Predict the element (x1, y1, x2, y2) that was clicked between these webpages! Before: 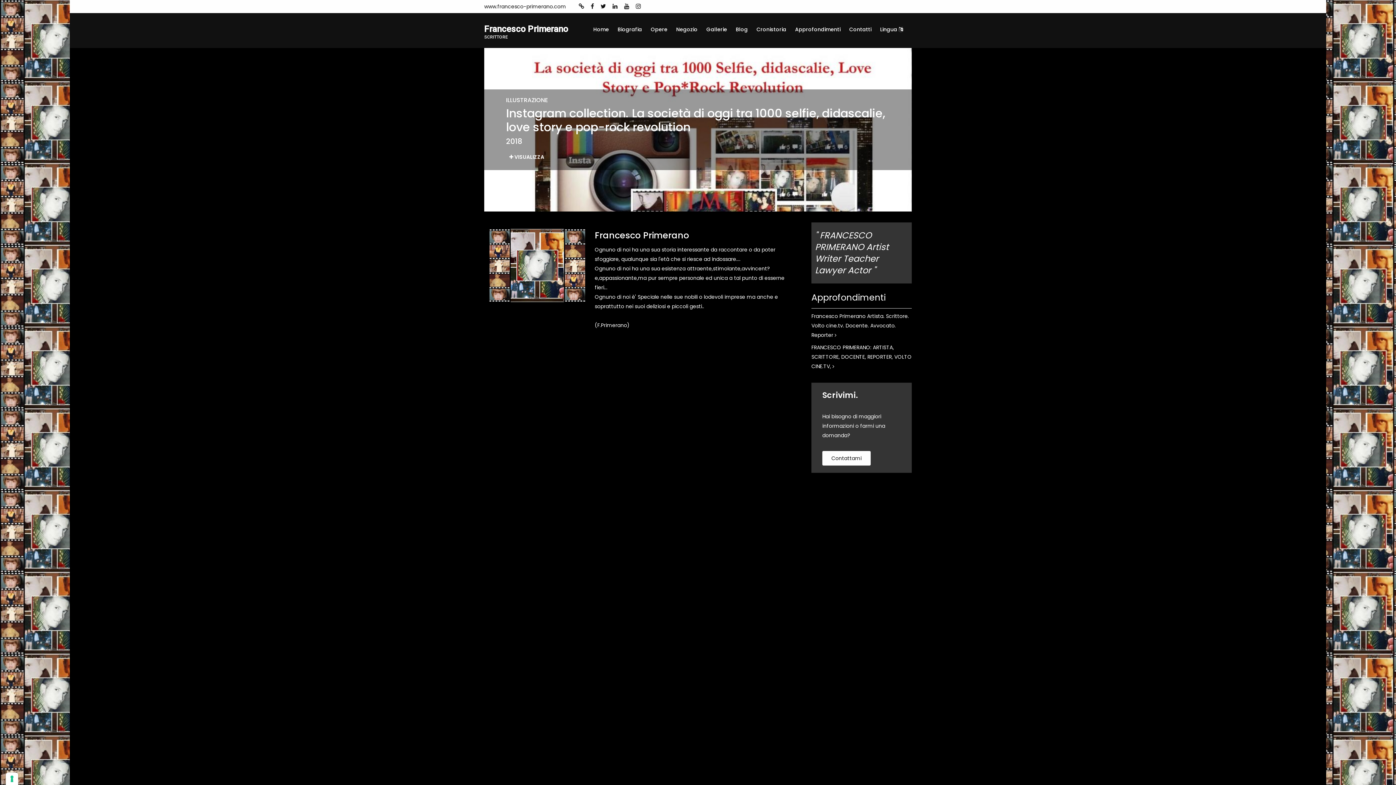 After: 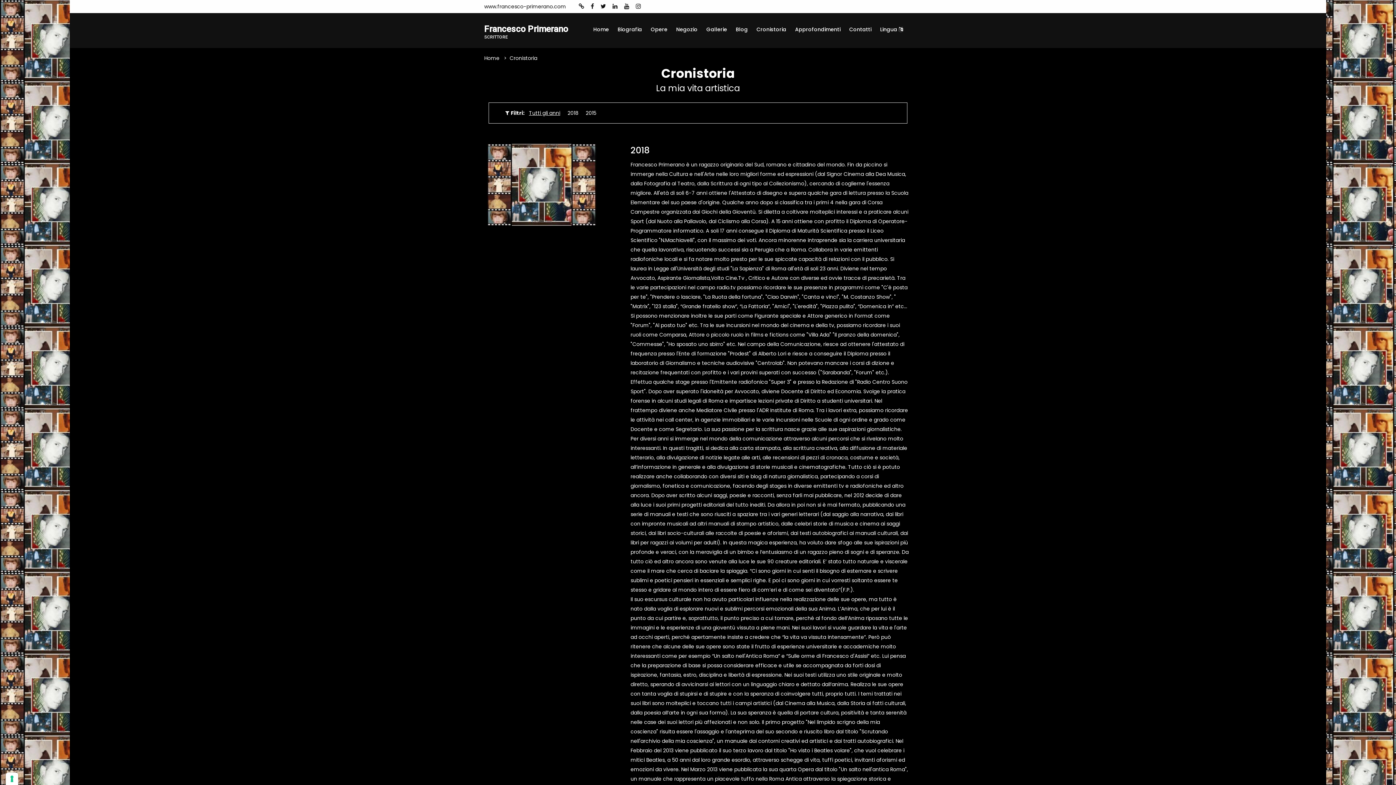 Action: label: Cronistoria bbox: (756, 20, 786, 38)